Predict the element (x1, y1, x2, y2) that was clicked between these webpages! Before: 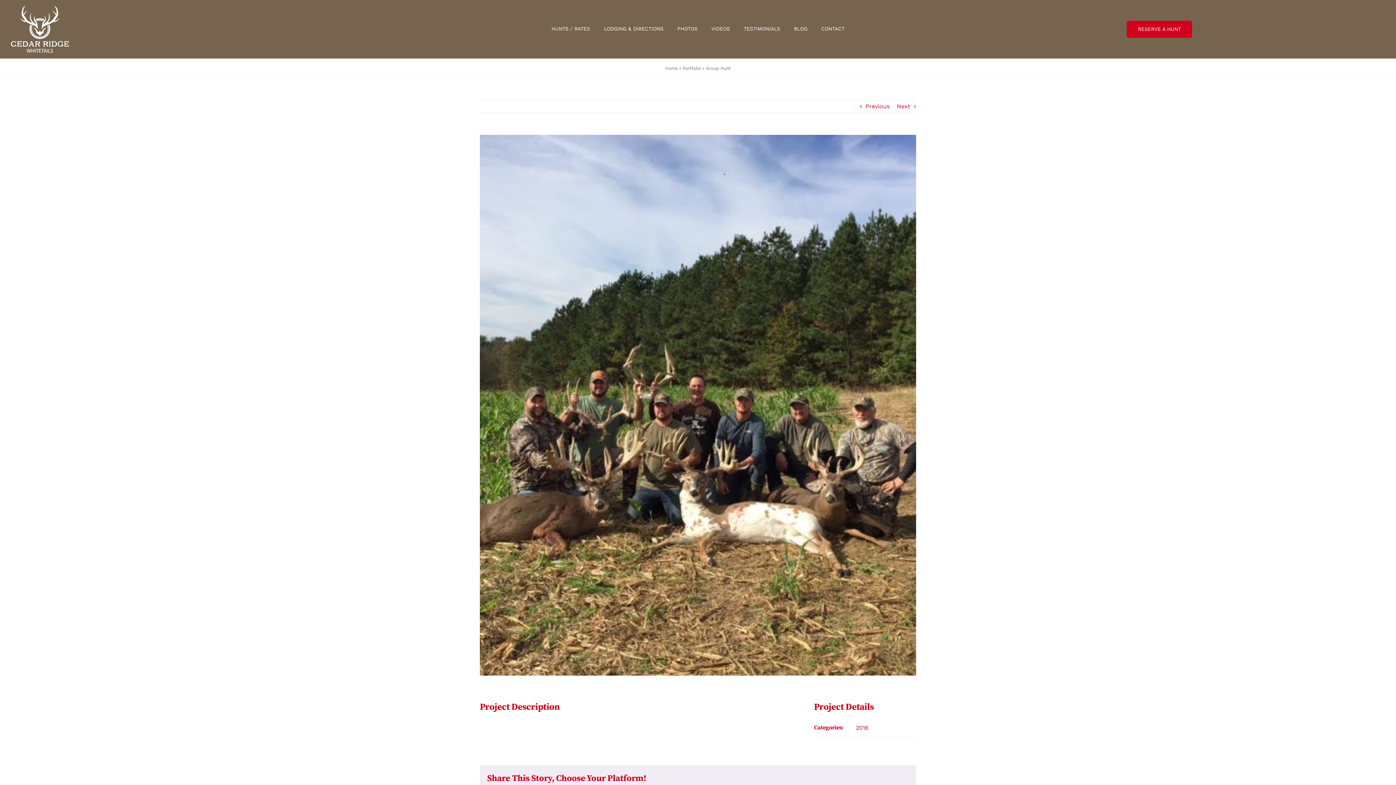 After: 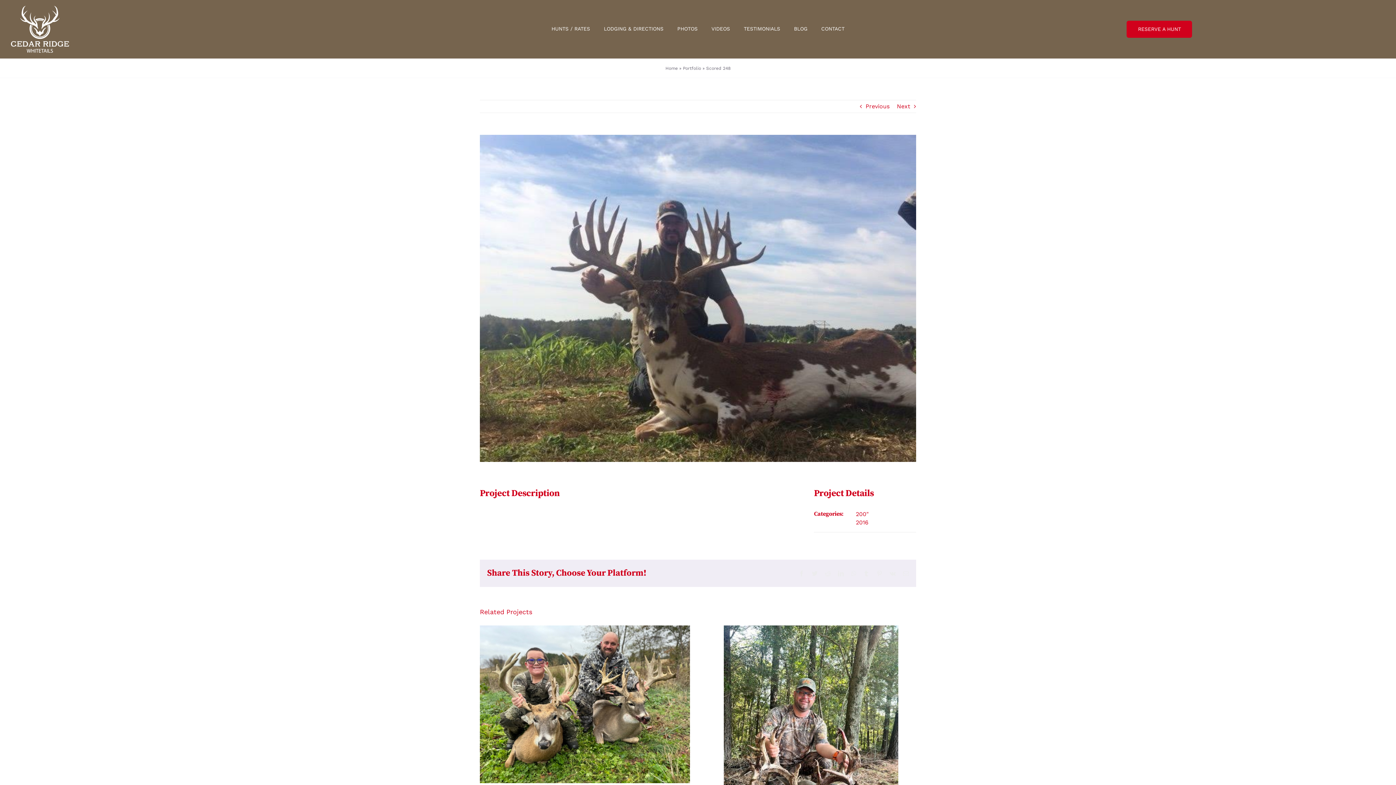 Action: bbox: (865, 100, 889, 112) label: Previous